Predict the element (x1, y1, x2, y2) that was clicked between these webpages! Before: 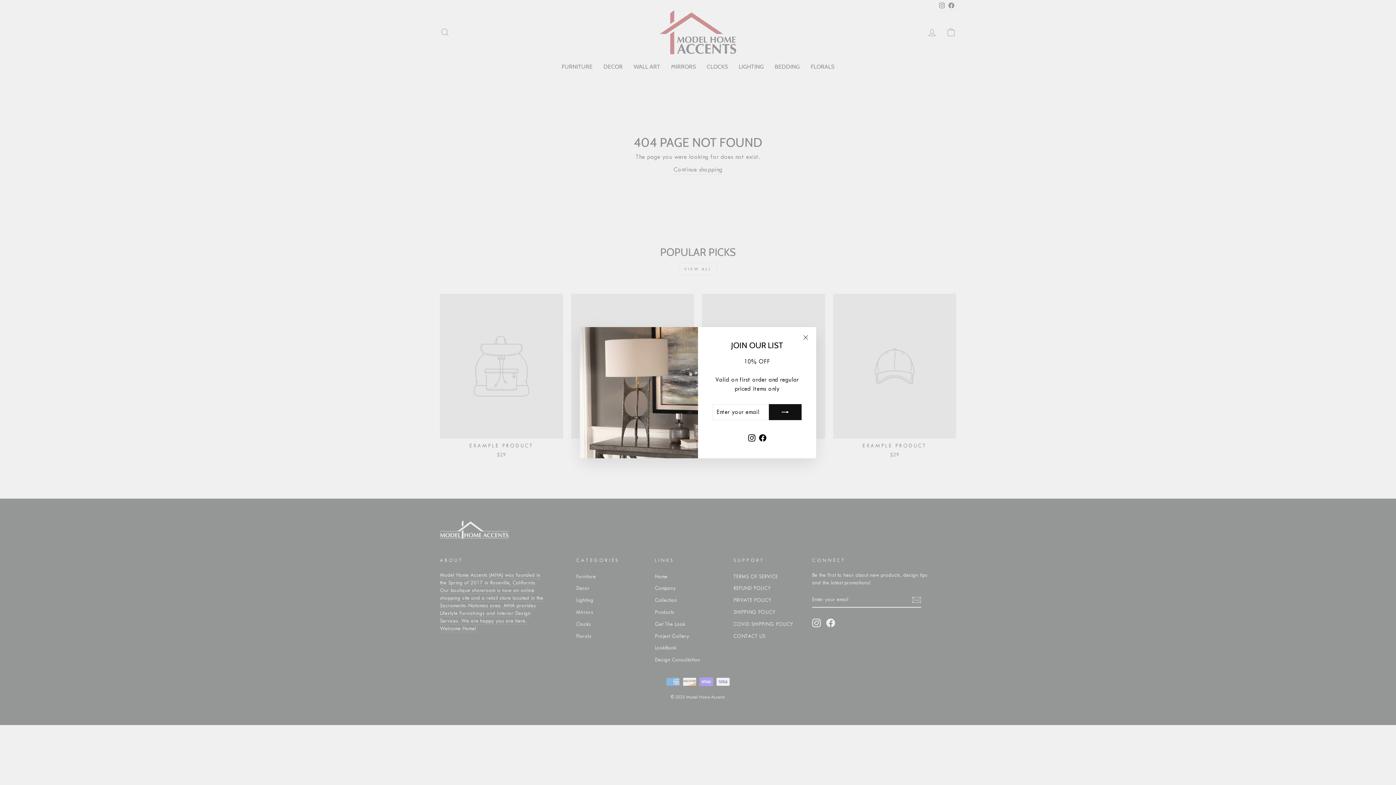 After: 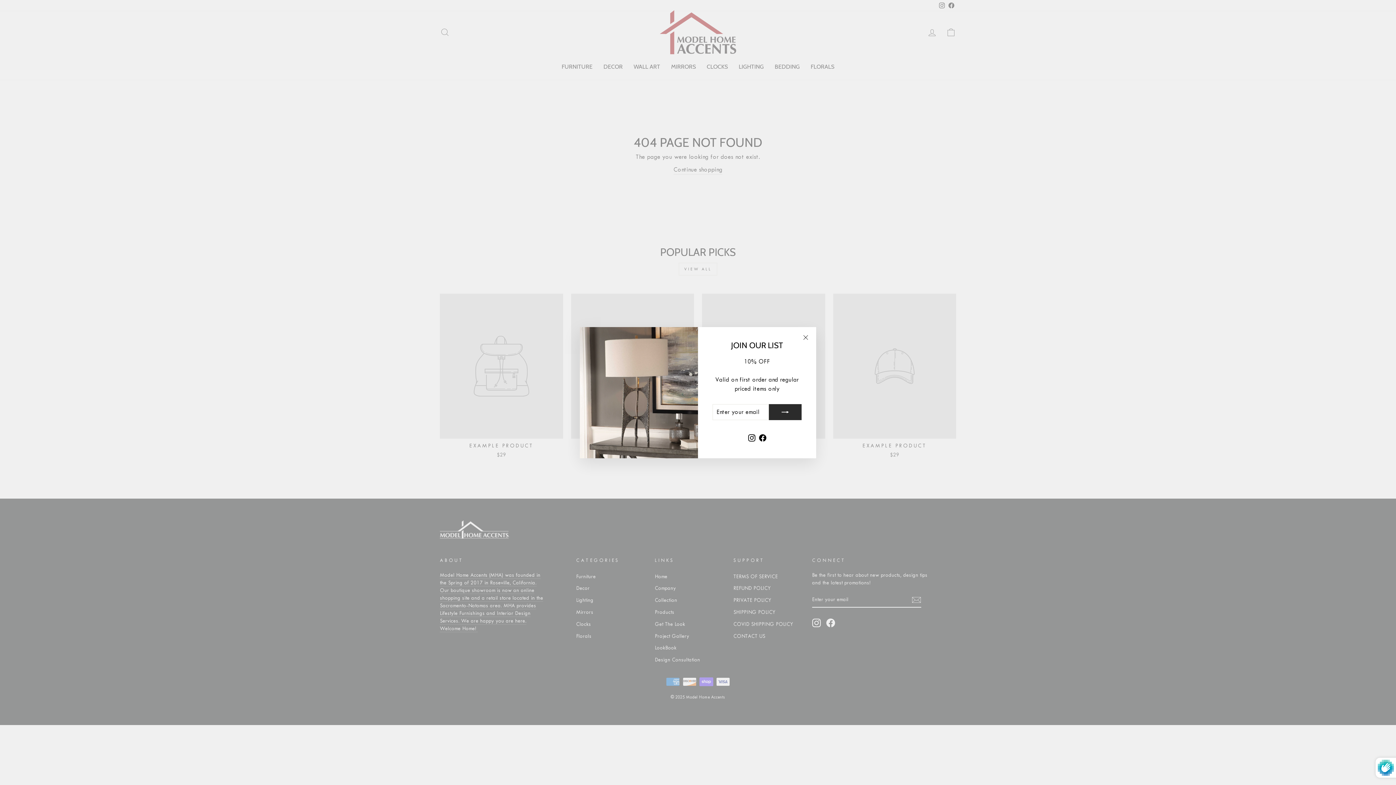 Action: bbox: (769, 405, 801, 421)